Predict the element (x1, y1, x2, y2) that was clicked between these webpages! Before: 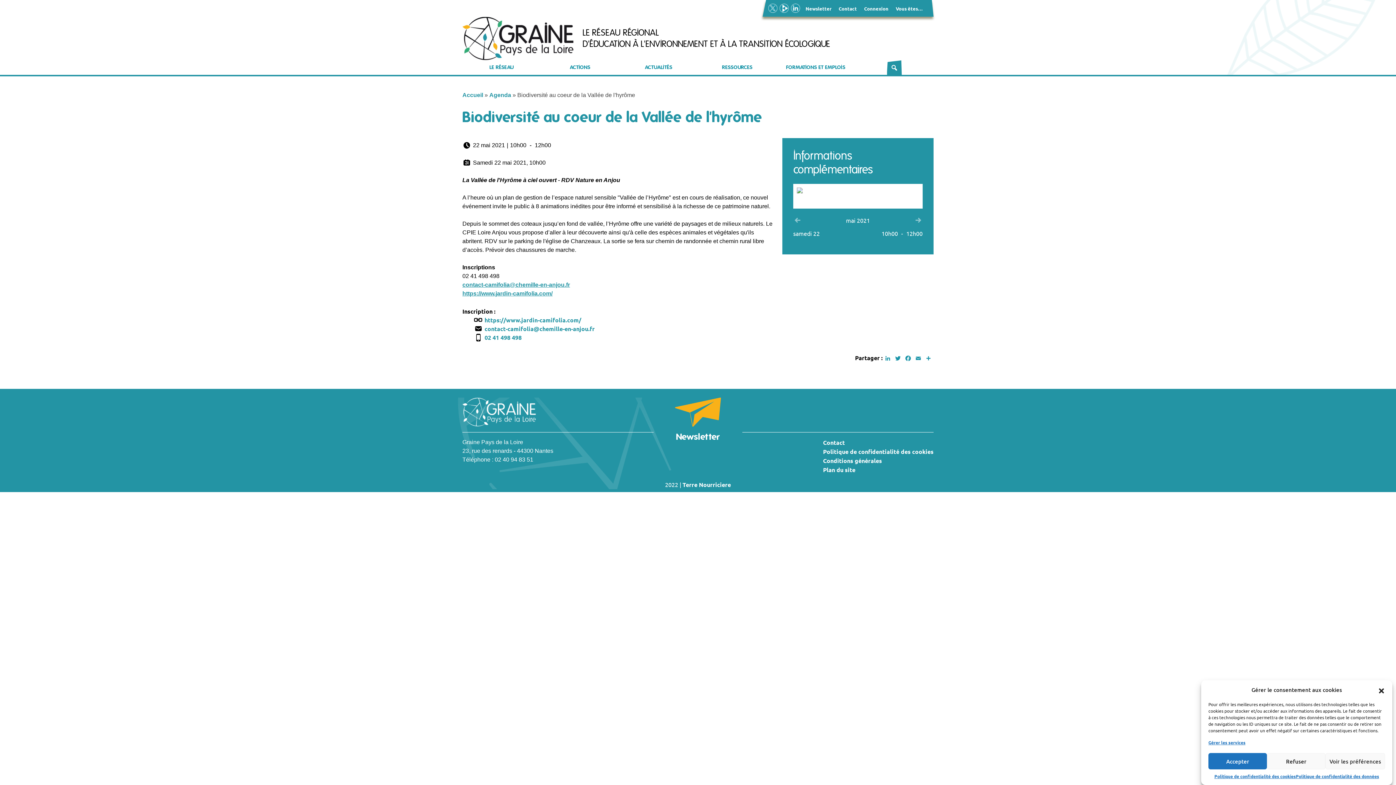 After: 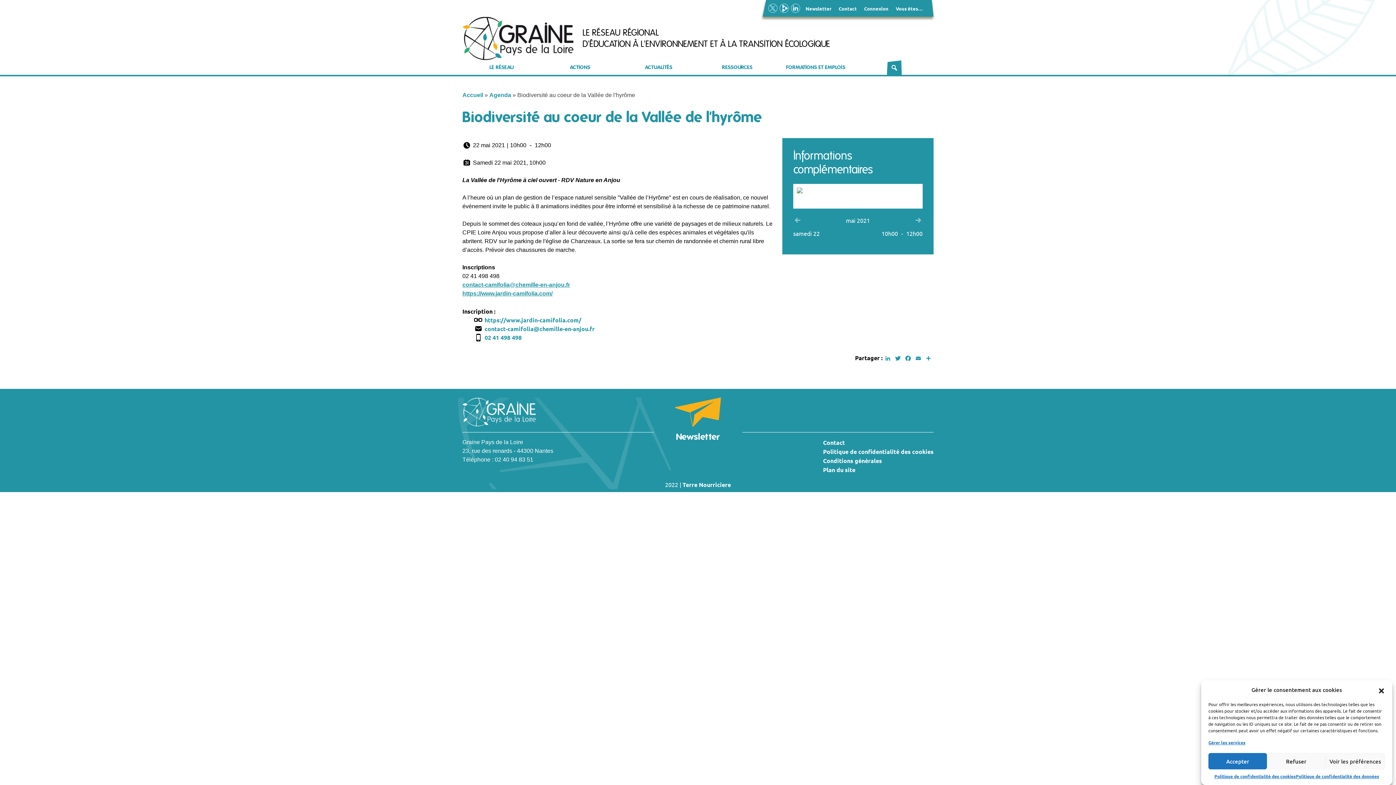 Action: label: Terre Nourriciere bbox: (682, 481, 731, 488)